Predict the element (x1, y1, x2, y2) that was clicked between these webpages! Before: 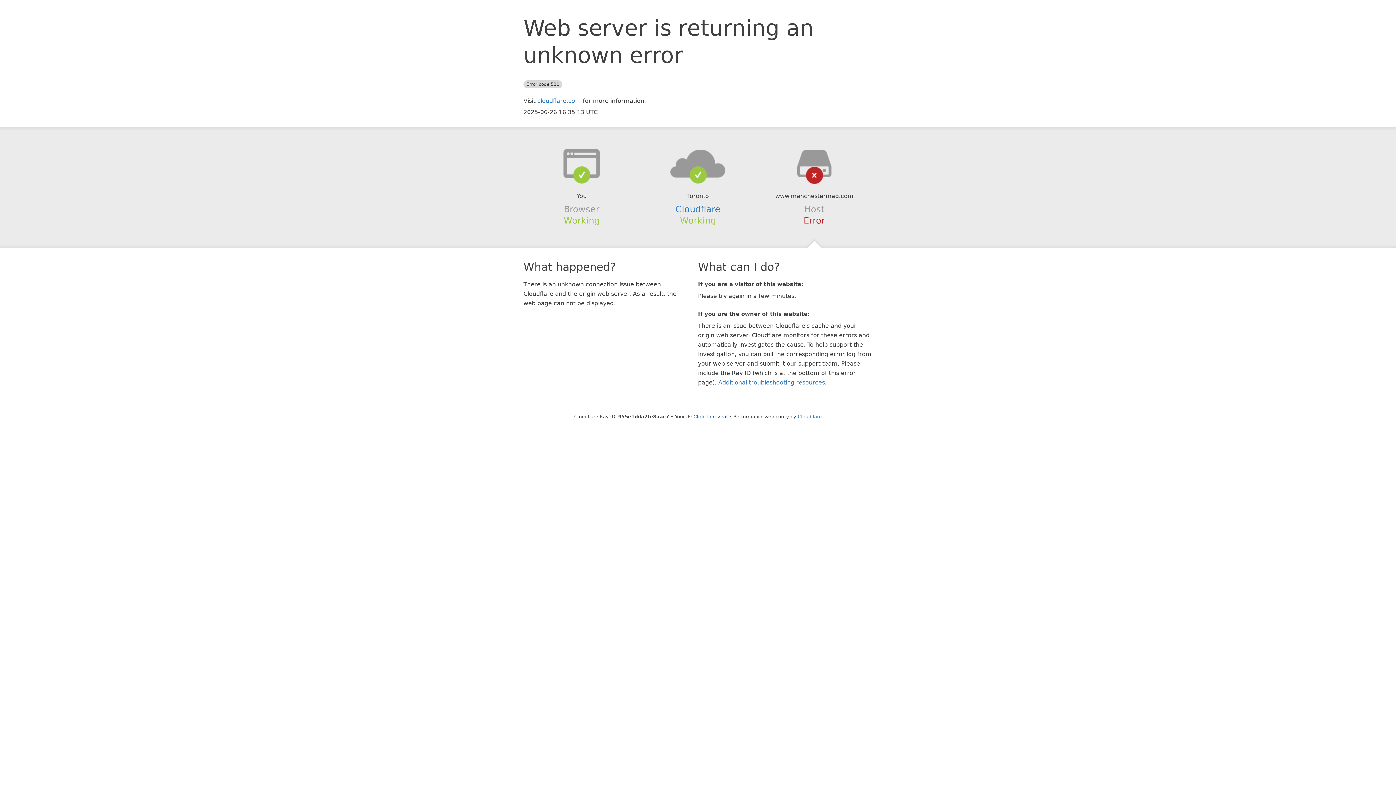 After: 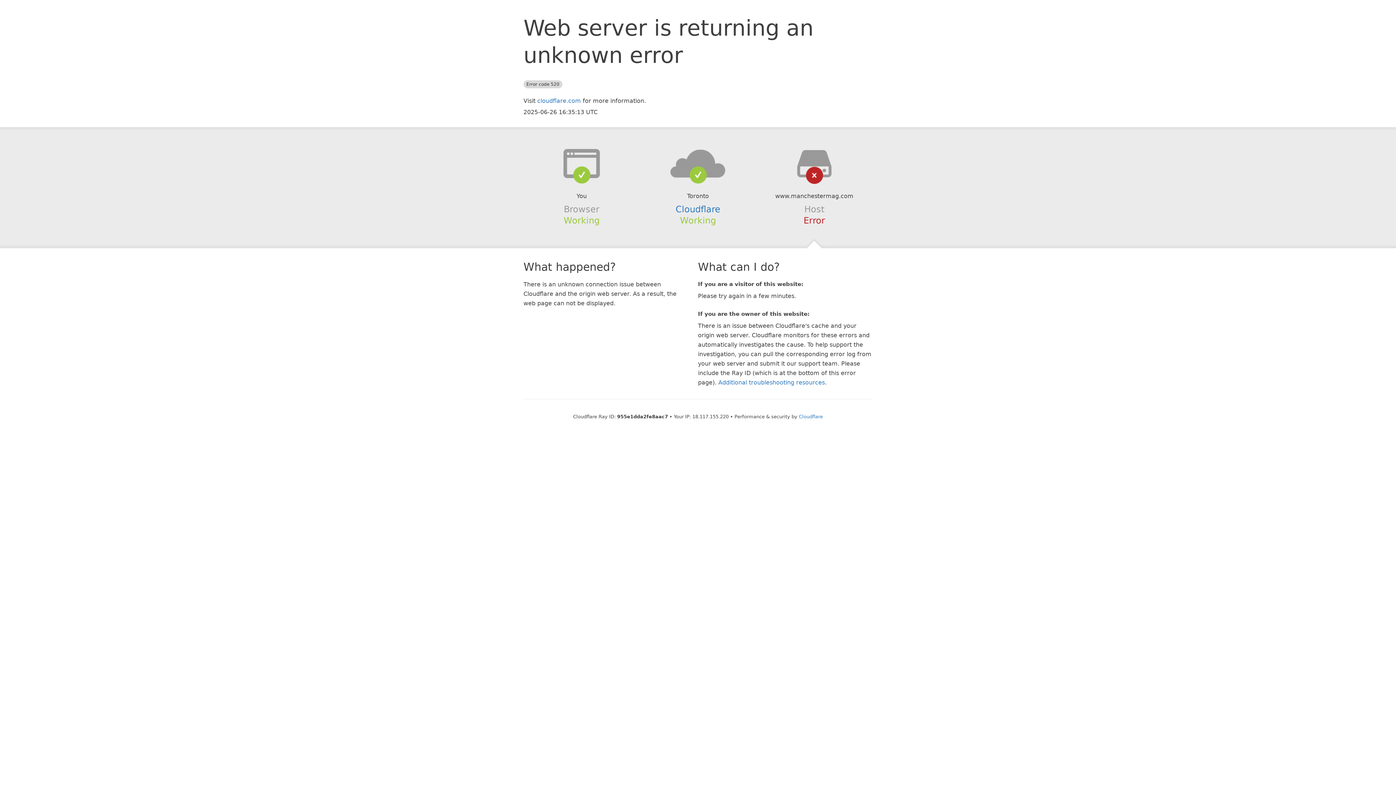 Action: label: Click to reveal bbox: (693, 414, 727, 419)